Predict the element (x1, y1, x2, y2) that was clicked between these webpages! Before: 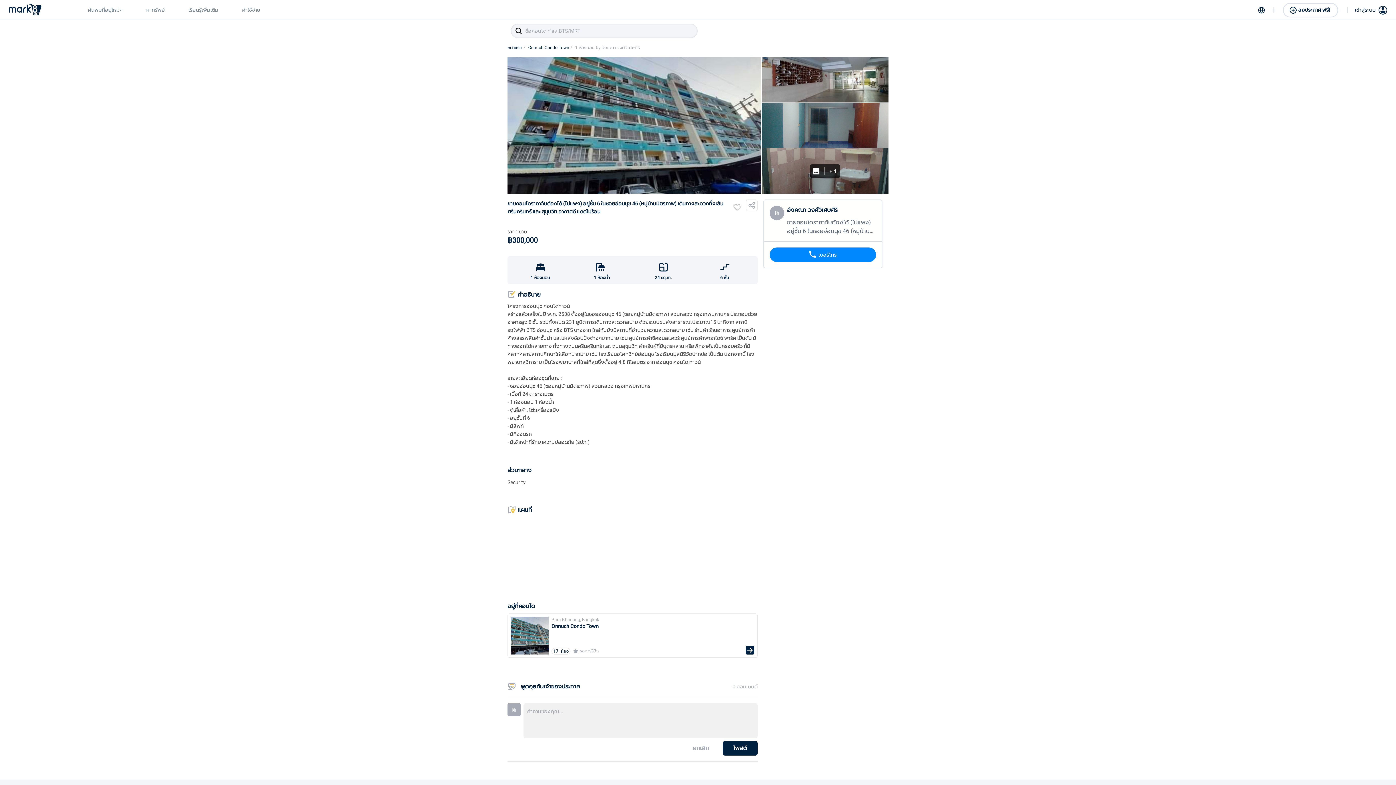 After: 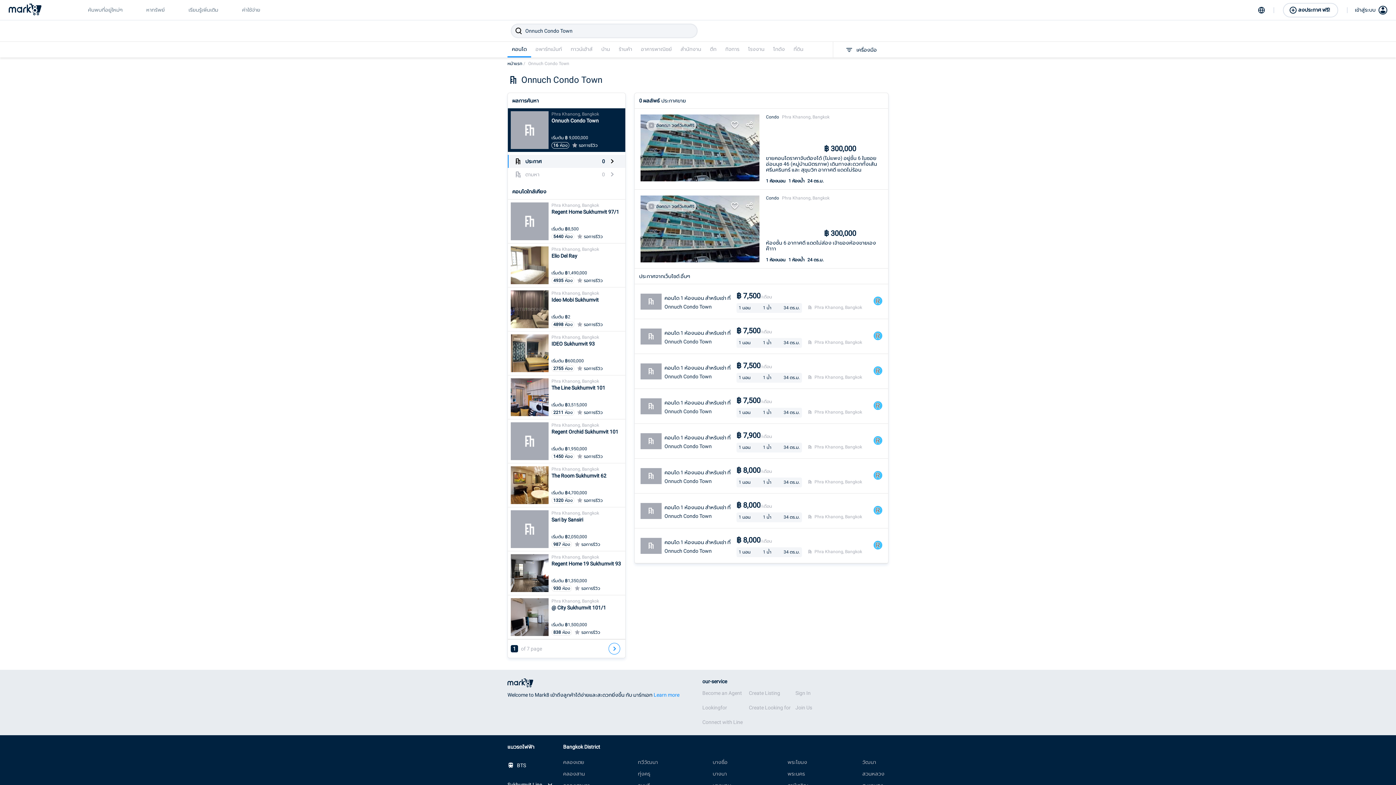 Action: bbox: (507, 601, 757, 658) label: อยู่ที่คอนโด
Phra Khanong, Bangkok
Onnuch Condo Town
17 ห้อง
รอการรีวิว